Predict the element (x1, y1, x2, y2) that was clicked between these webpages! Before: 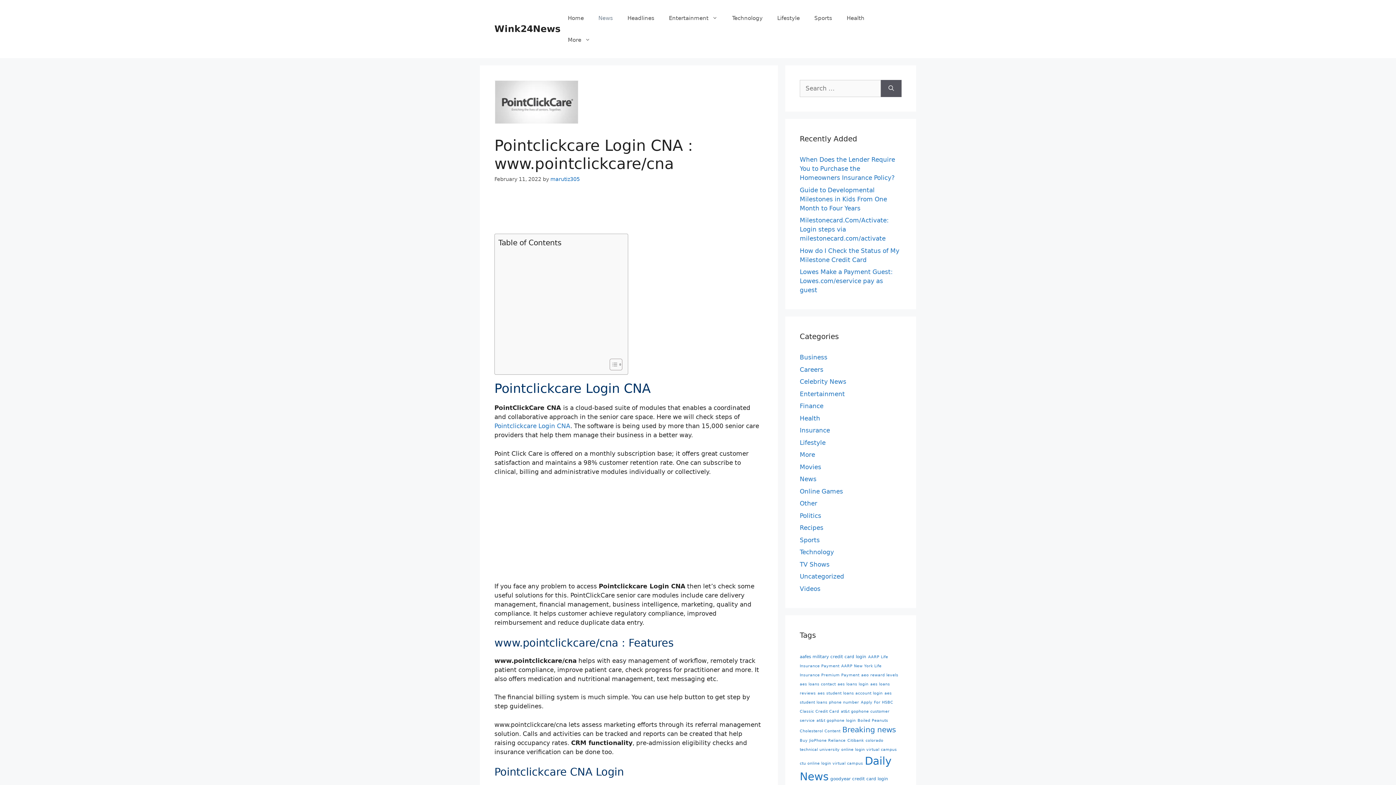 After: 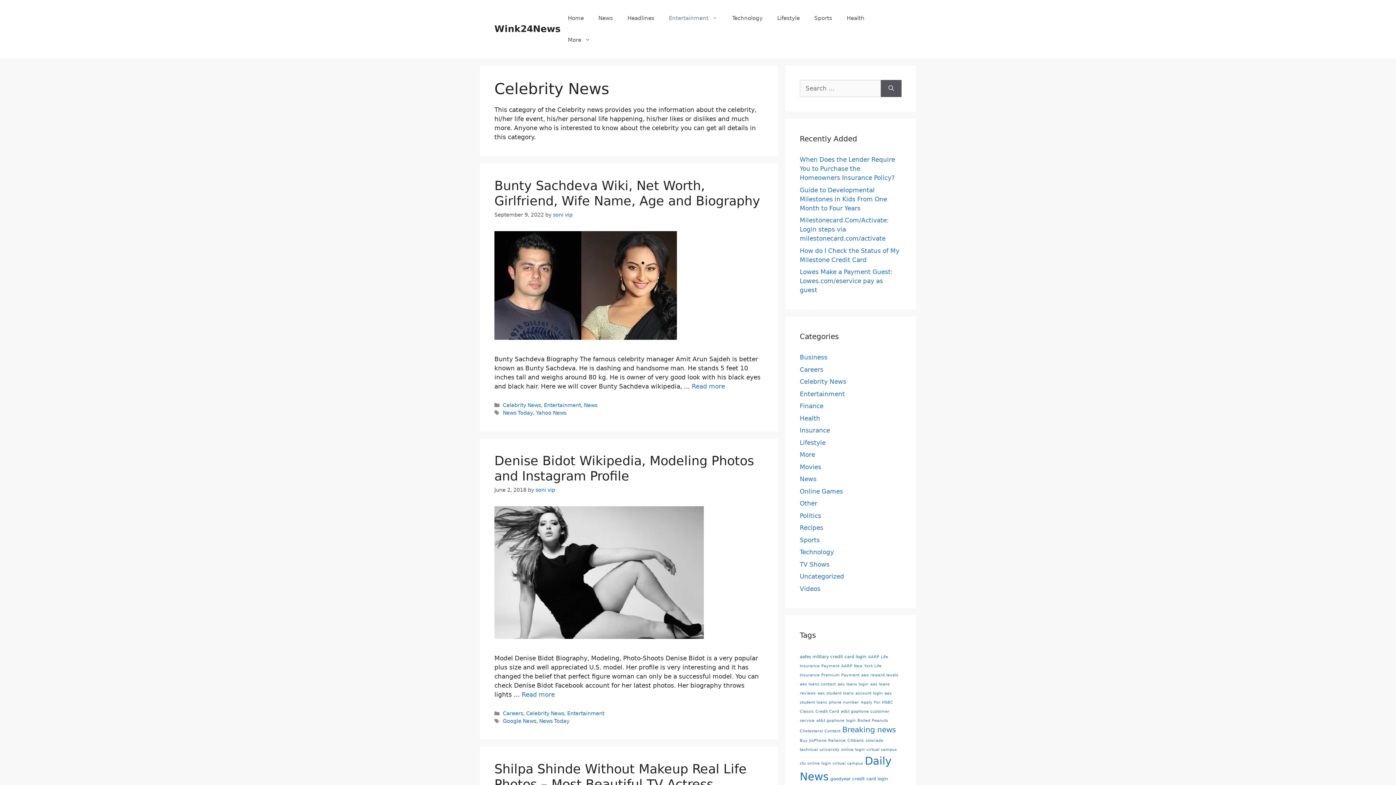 Action: bbox: (800, 378, 846, 385) label: Celebrity News